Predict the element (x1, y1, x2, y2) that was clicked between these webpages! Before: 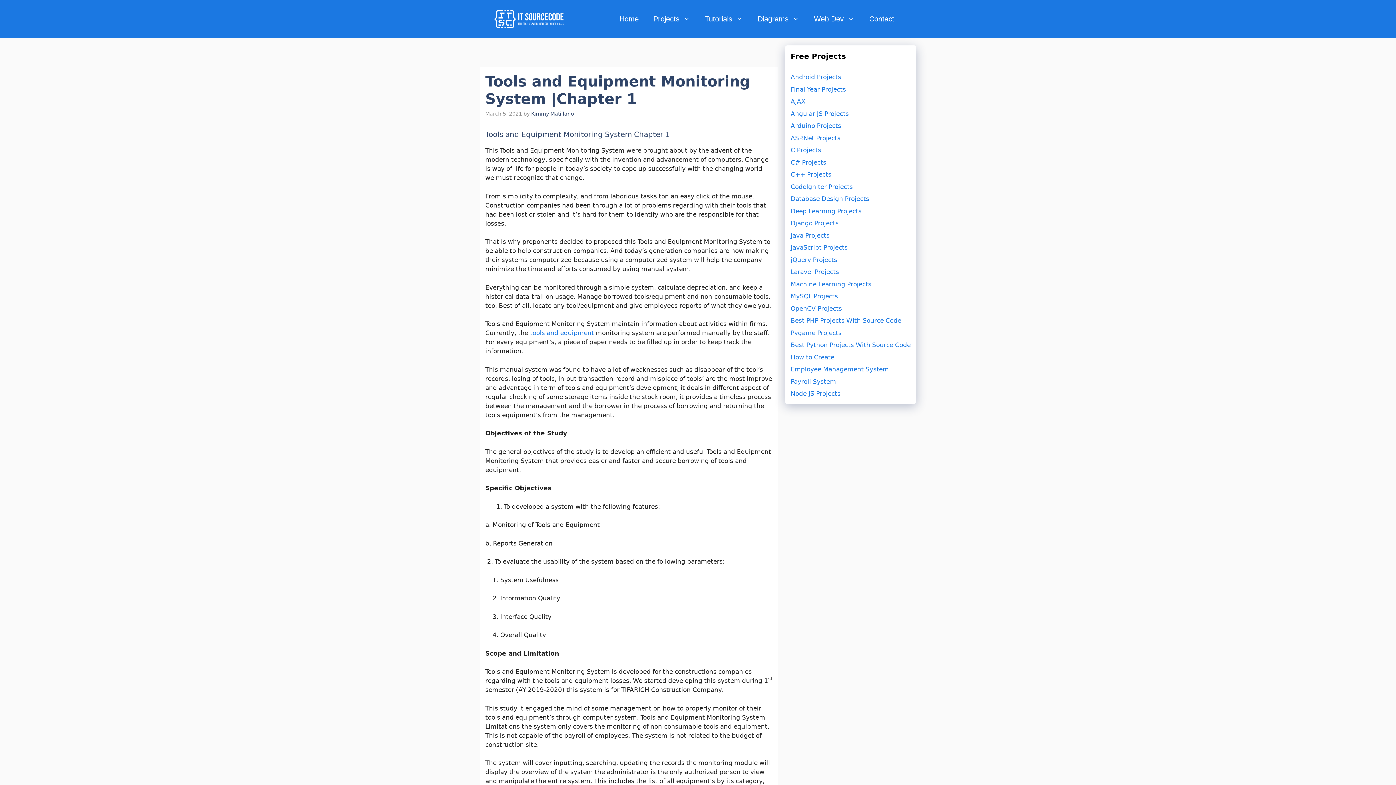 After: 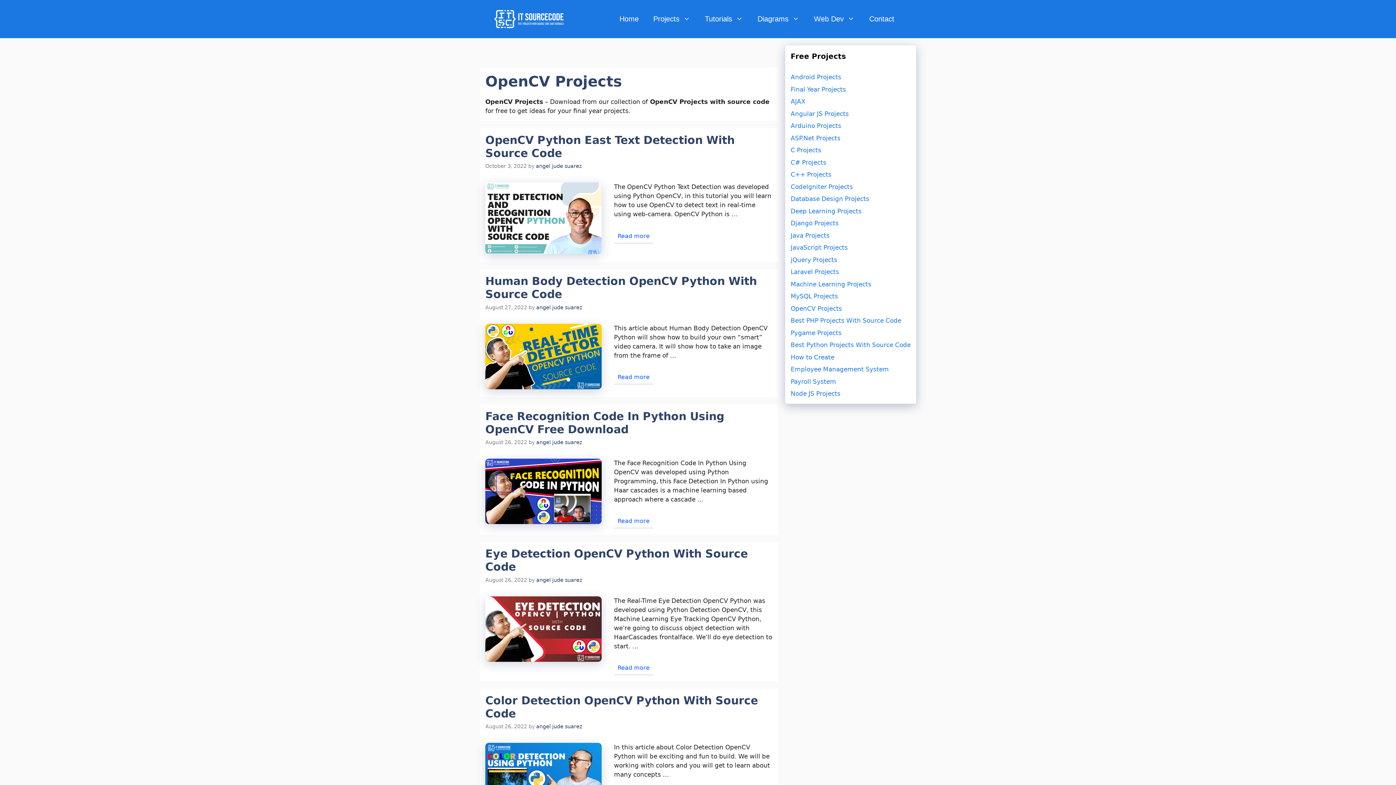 Action: bbox: (790, 304, 842, 312) label: OpenCV Projects